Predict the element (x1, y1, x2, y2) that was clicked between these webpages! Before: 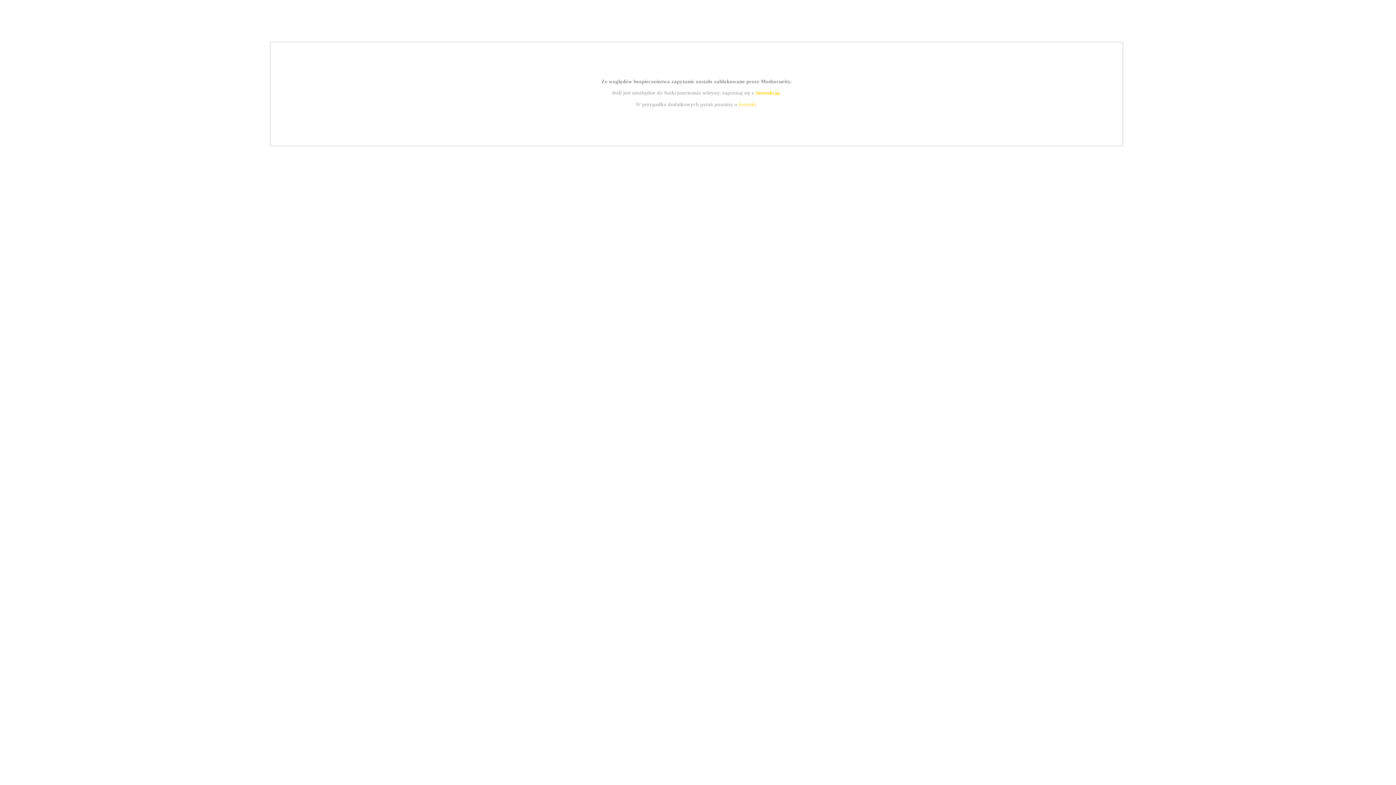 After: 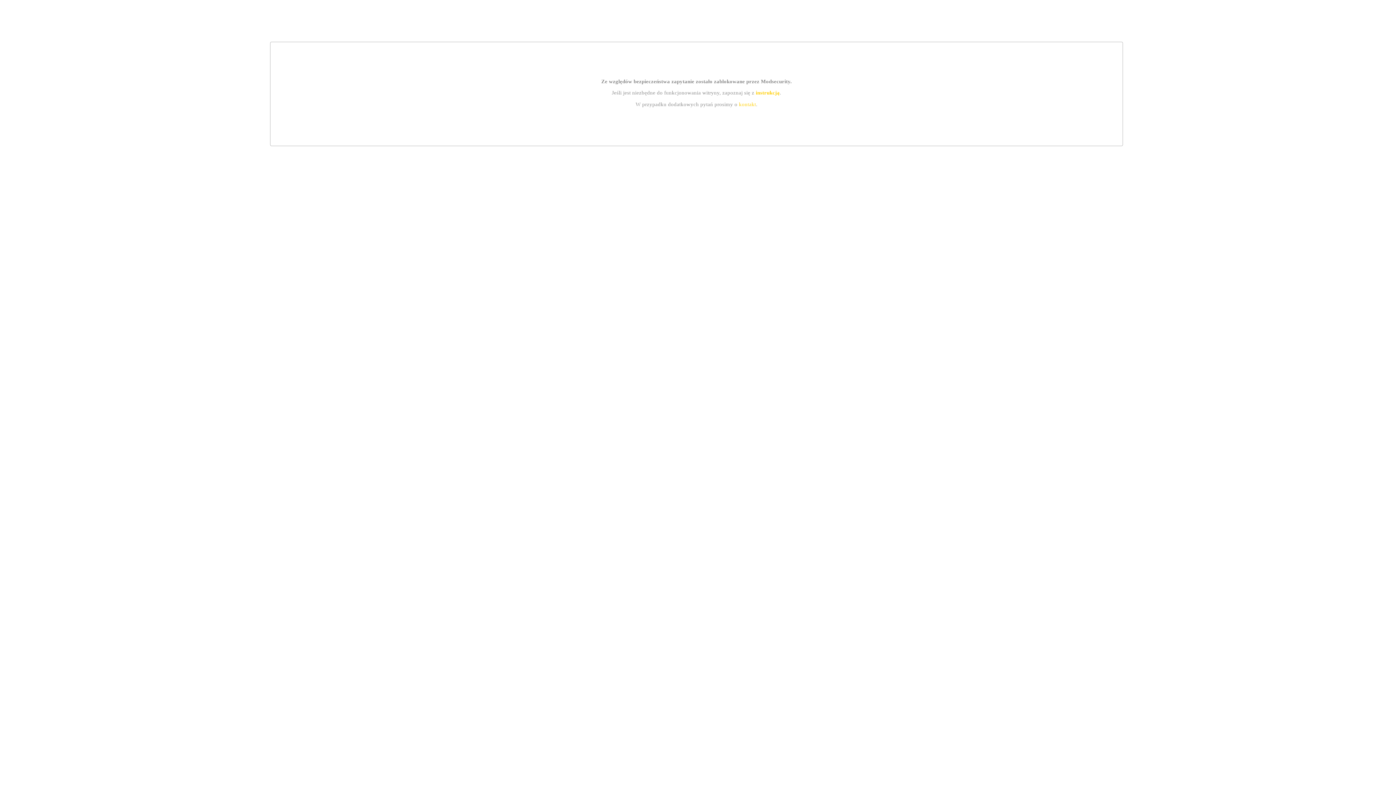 Action: bbox: (739, 101, 756, 107) label: kontakt